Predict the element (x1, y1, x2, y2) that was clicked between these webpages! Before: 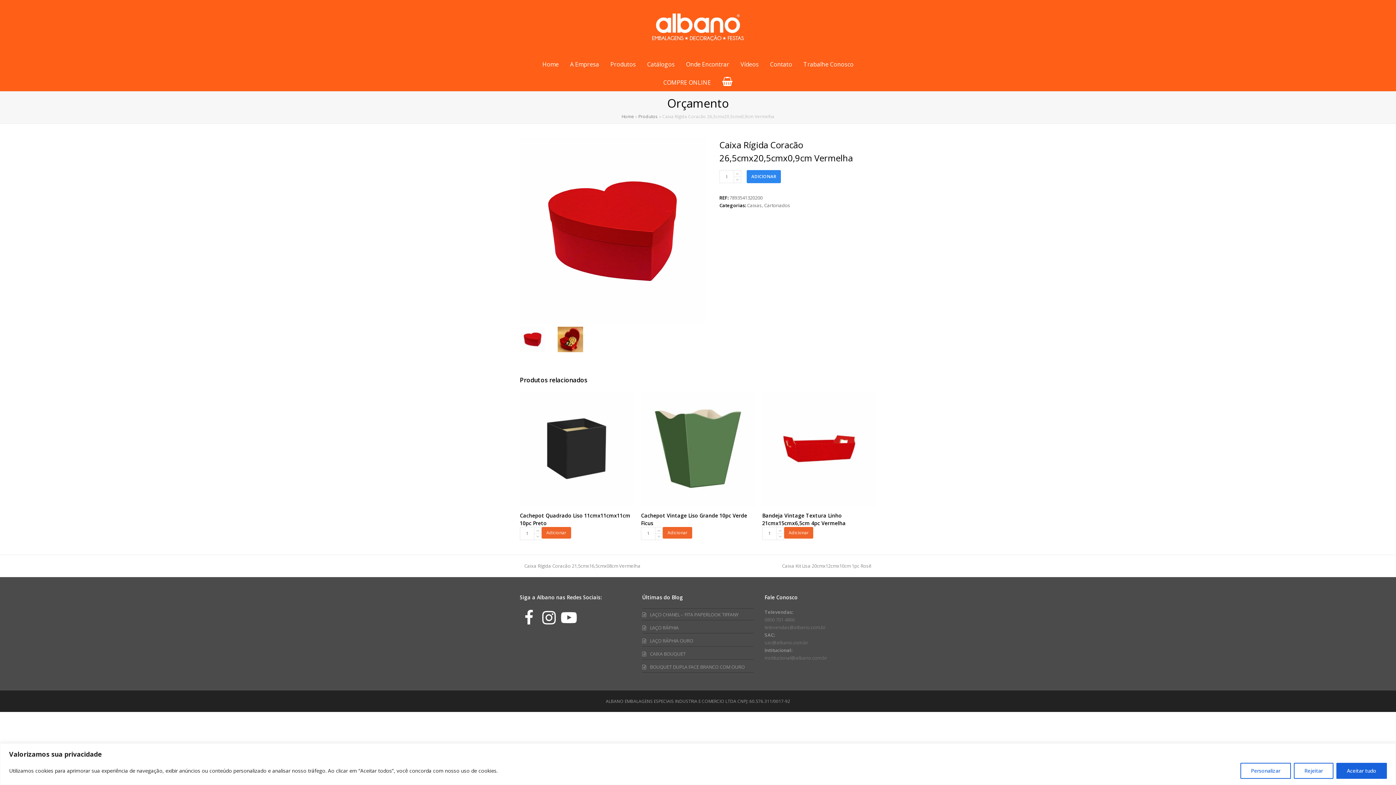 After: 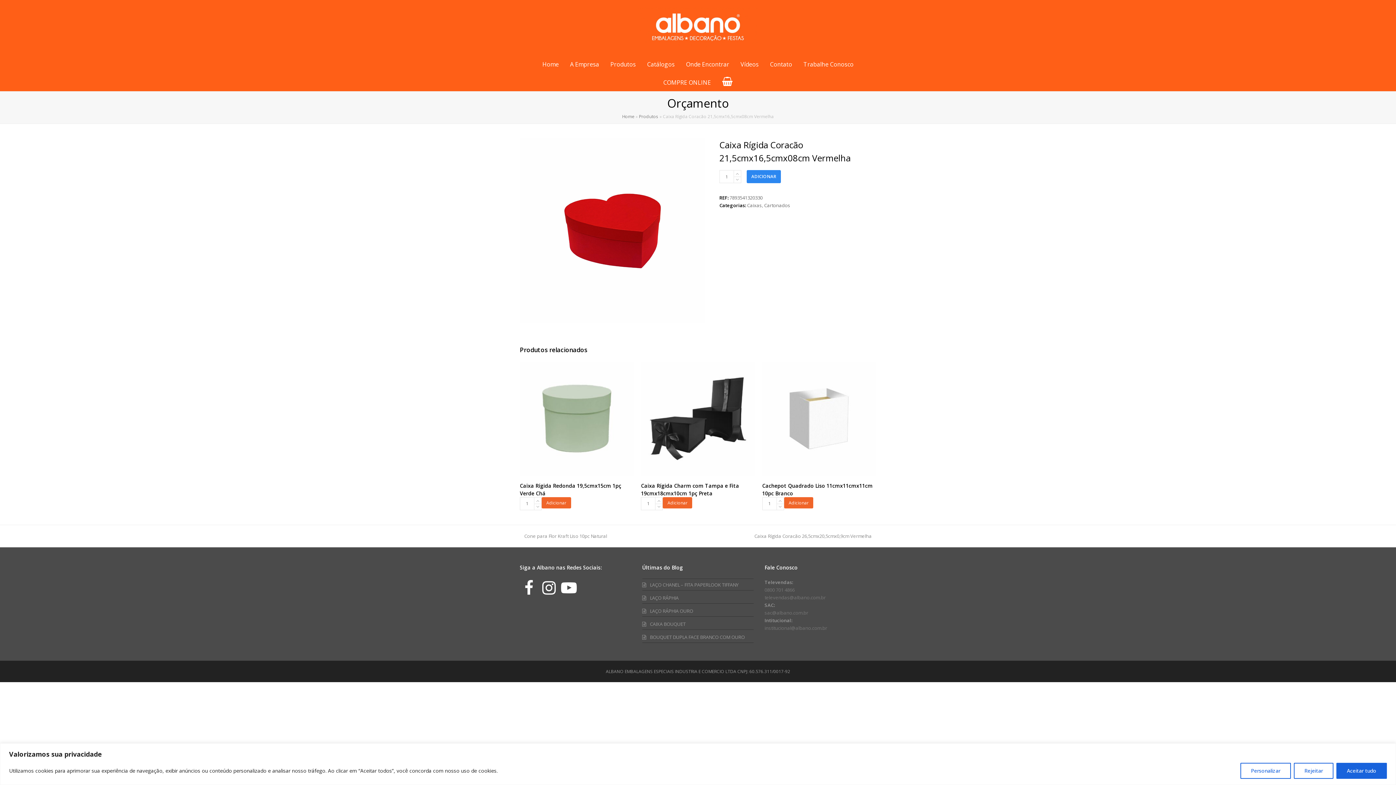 Action: label: previous post:
Caixa Rígida Coracão 21,5cmx16,5cmx08cm Vermelha bbox: (520, 562, 640, 569)